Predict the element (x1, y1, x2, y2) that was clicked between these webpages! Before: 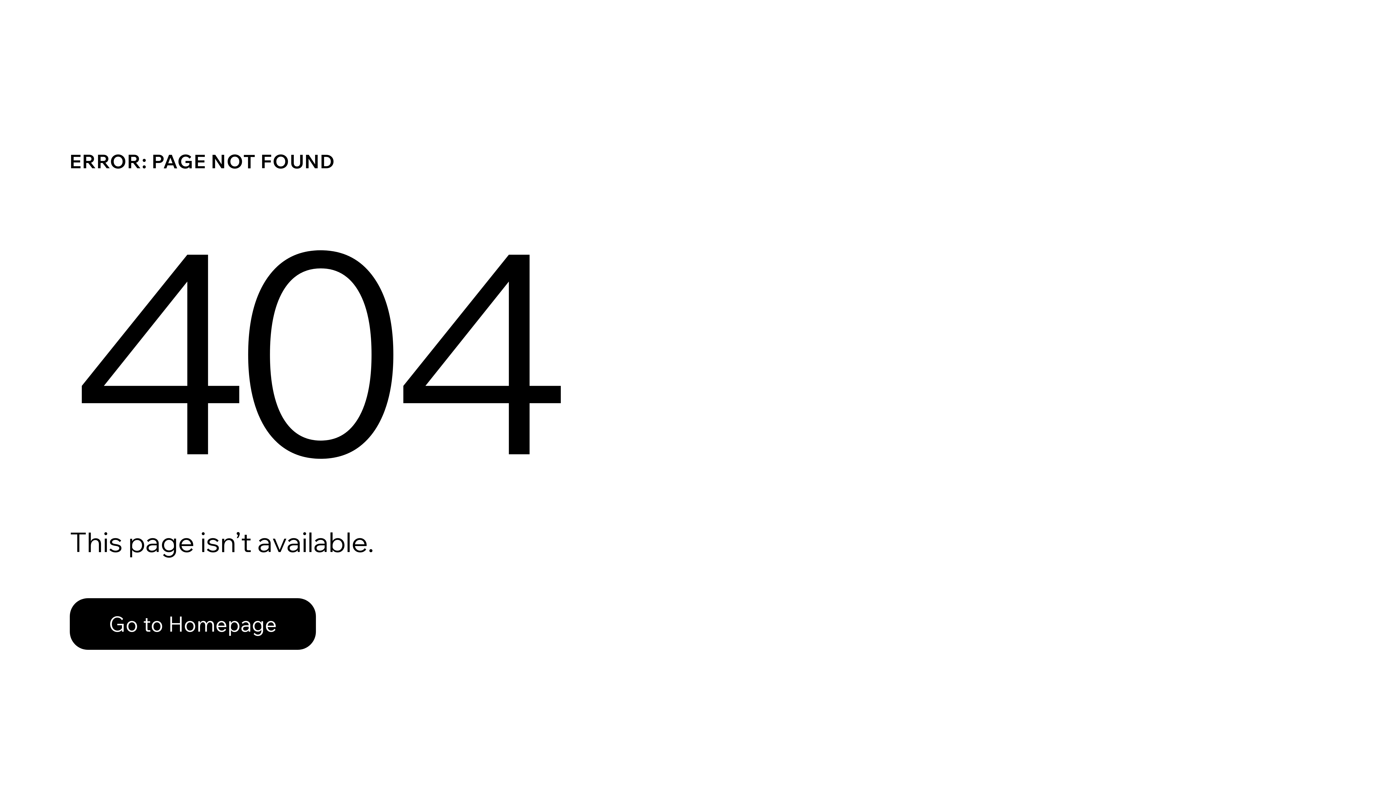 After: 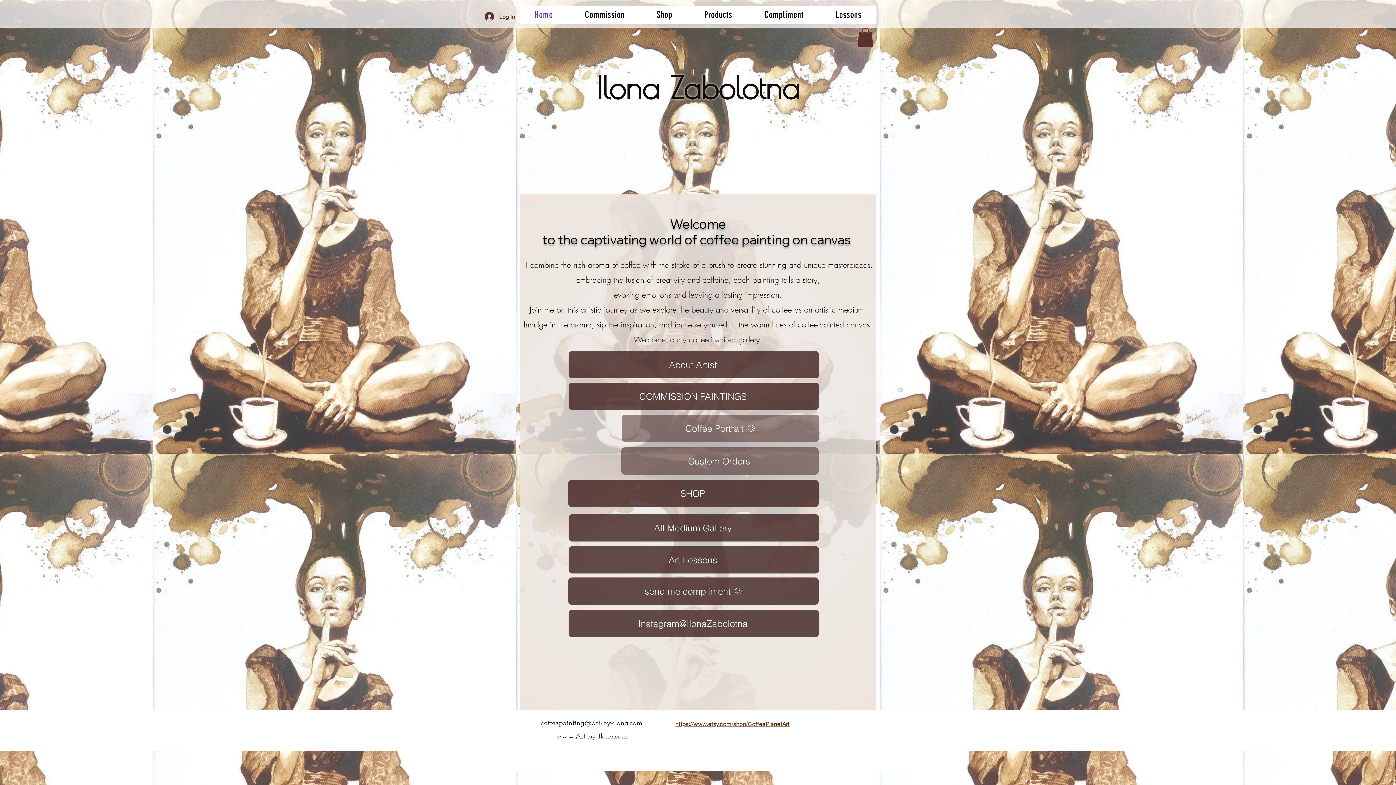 Action: bbox: (69, 598, 316, 650) label: Go to Homepage